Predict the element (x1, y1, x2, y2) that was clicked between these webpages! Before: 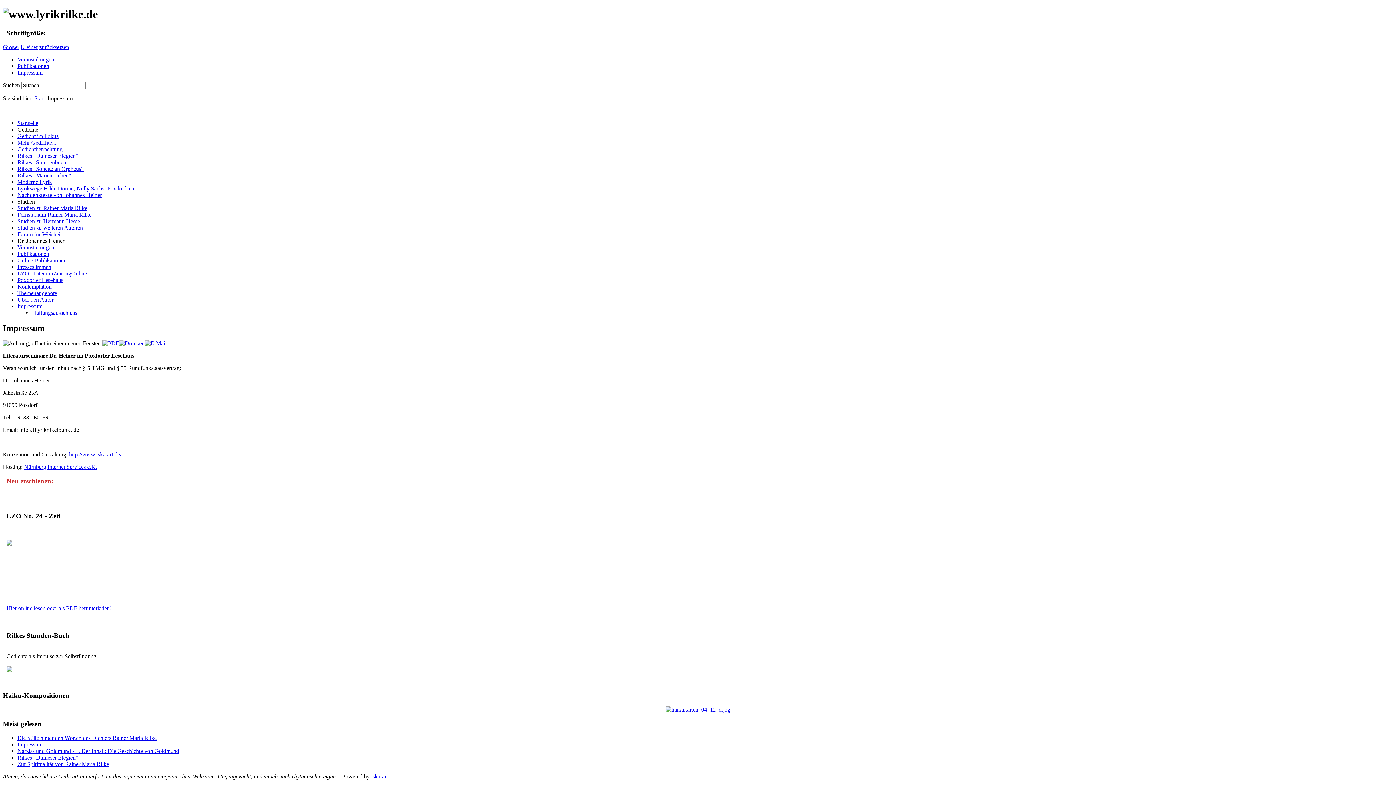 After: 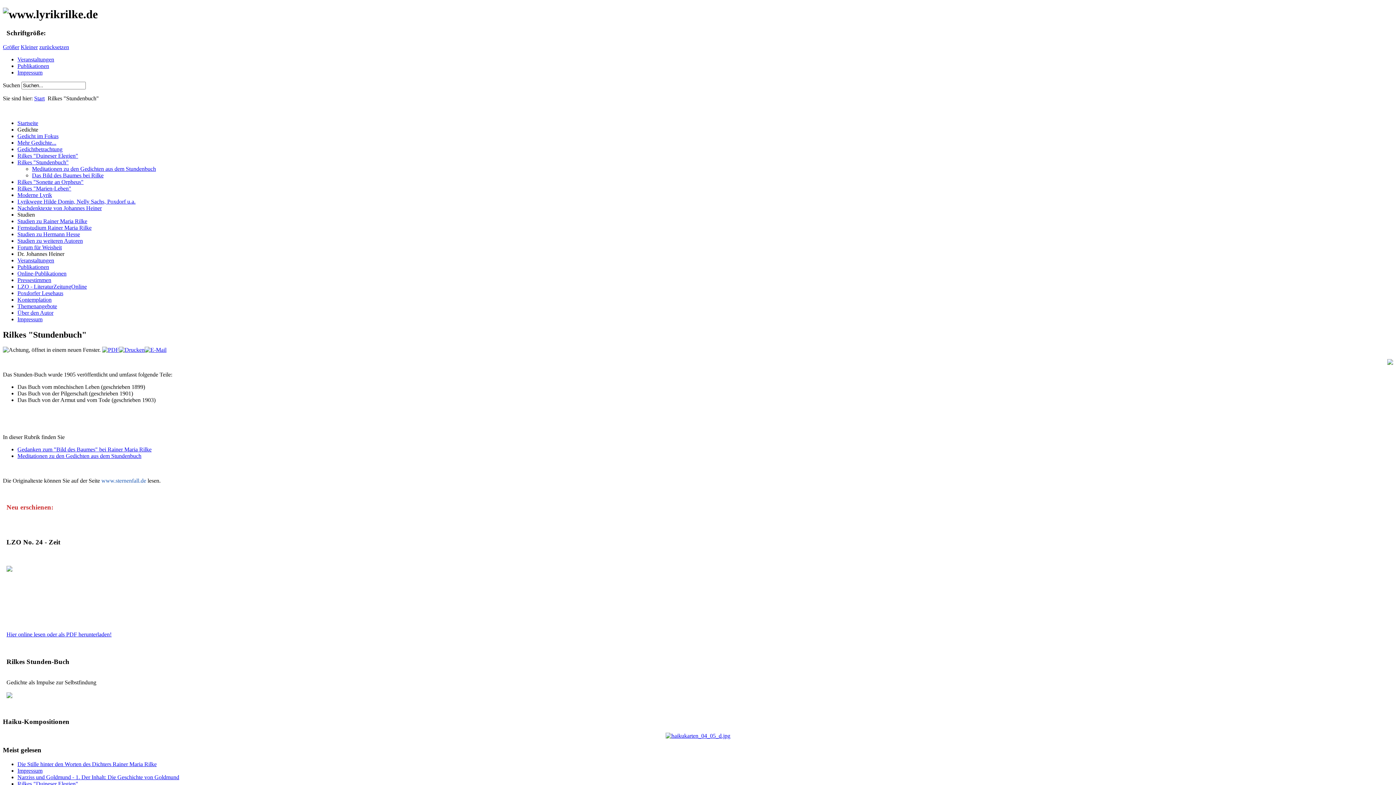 Action: bbox: (17, 159, 68, 165) label: Rilkes "Stundenbuch"